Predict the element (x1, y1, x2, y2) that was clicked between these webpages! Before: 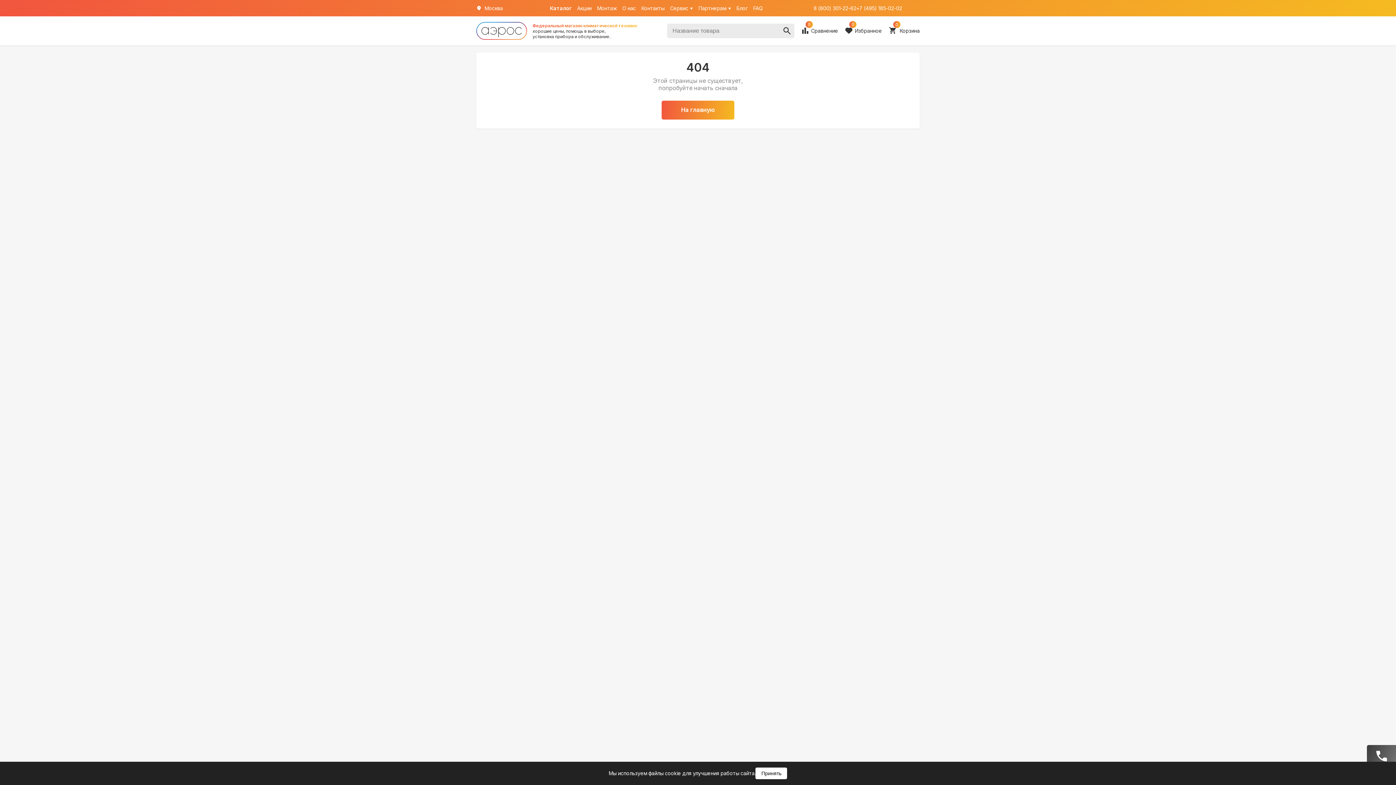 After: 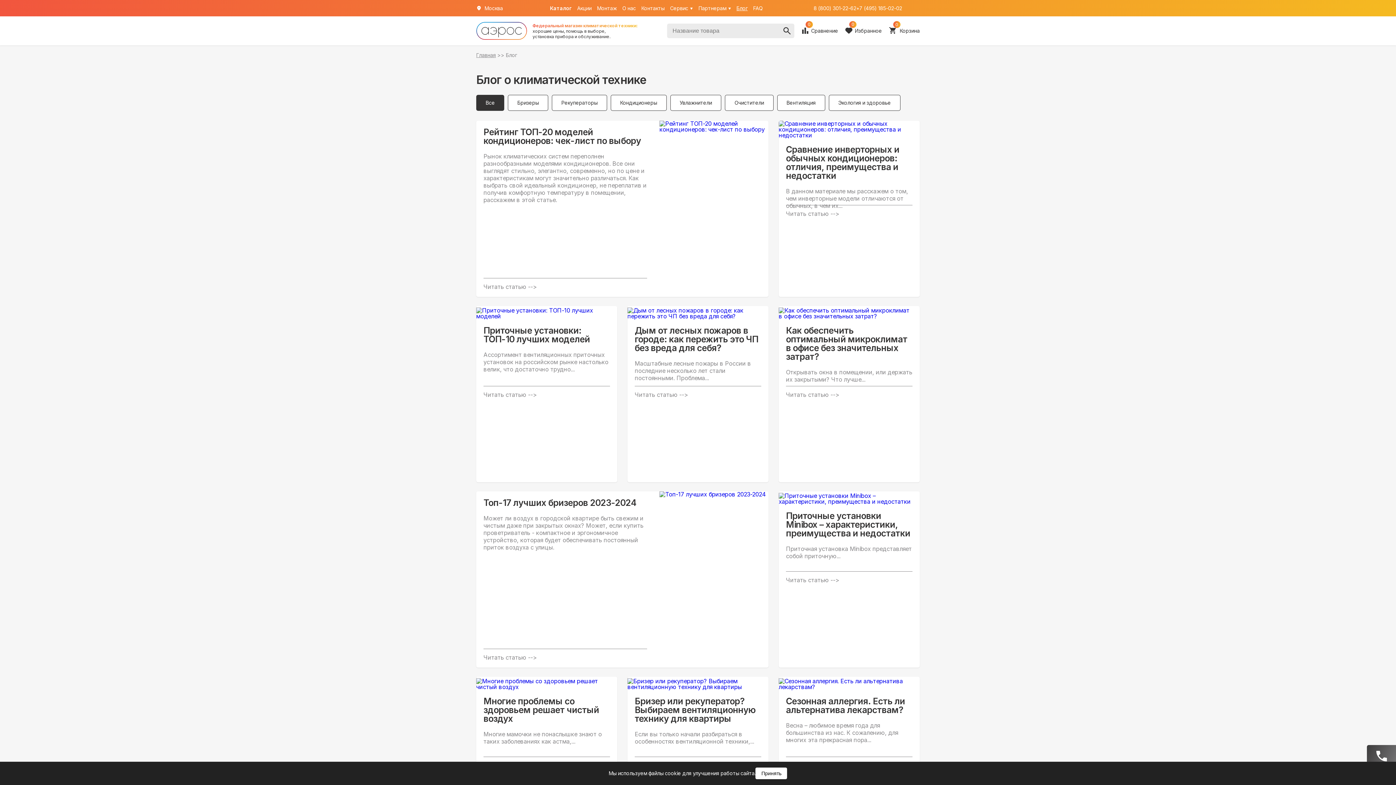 Action: label: Блог bbox: (736, 5, 747, 10)